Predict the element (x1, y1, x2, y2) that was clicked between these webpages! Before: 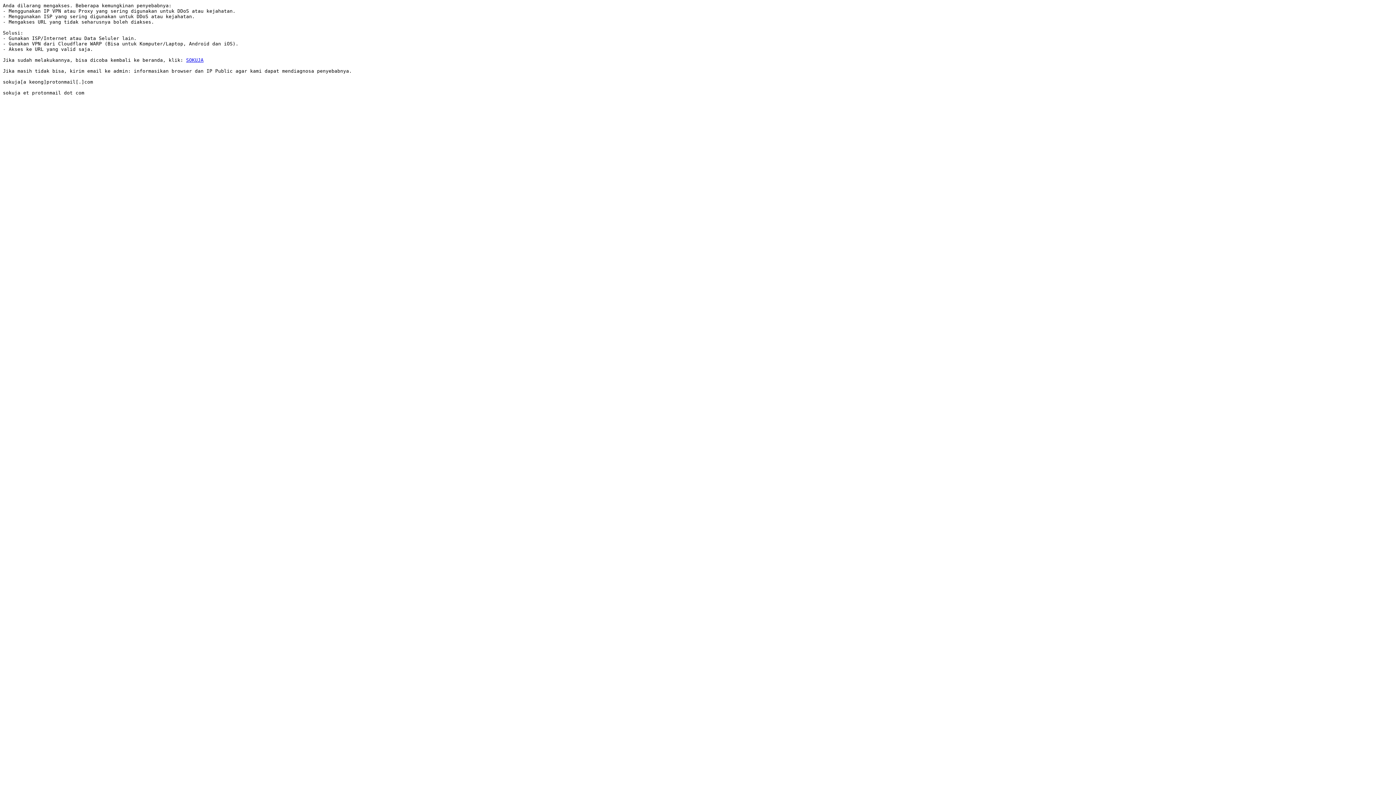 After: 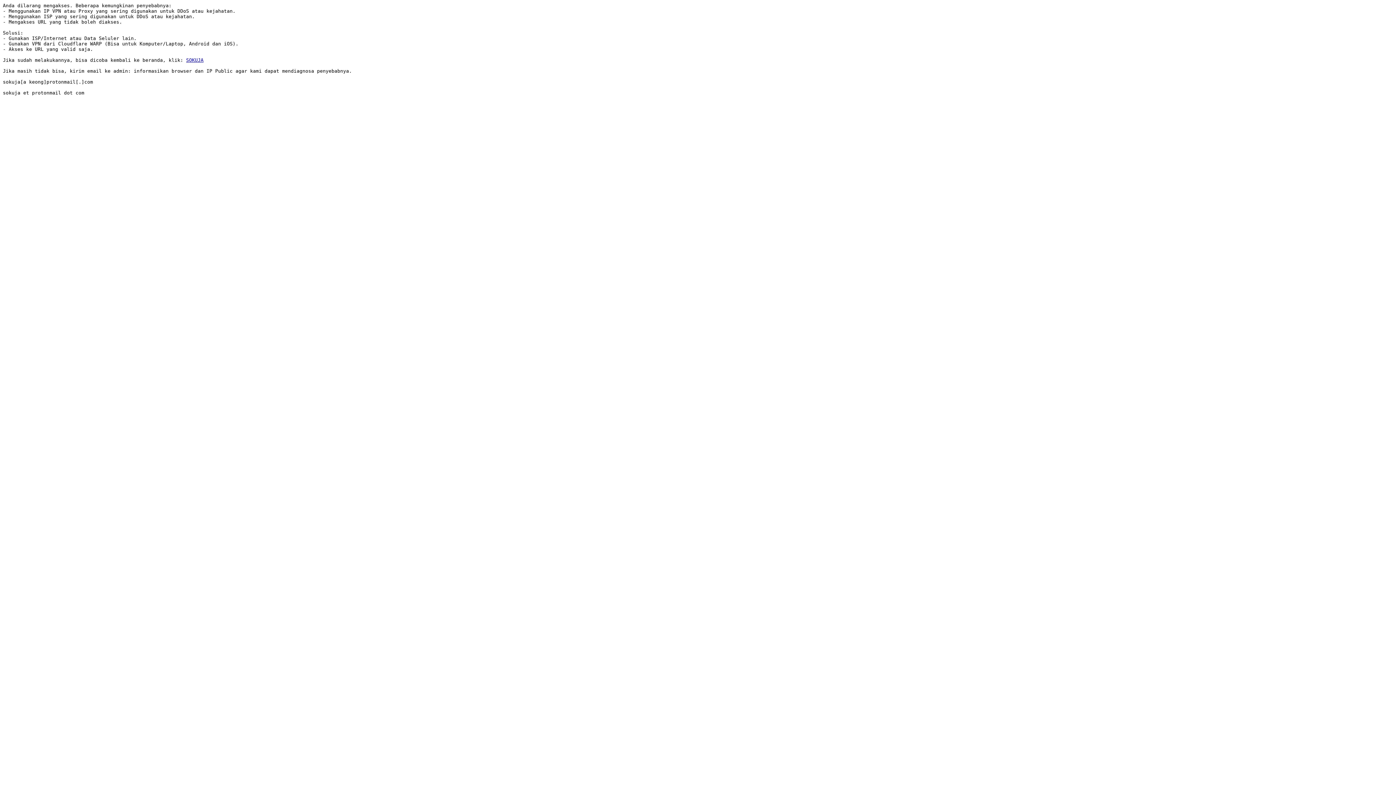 Action: bbox: (186, 57, 203, 62) label: SOKUJA